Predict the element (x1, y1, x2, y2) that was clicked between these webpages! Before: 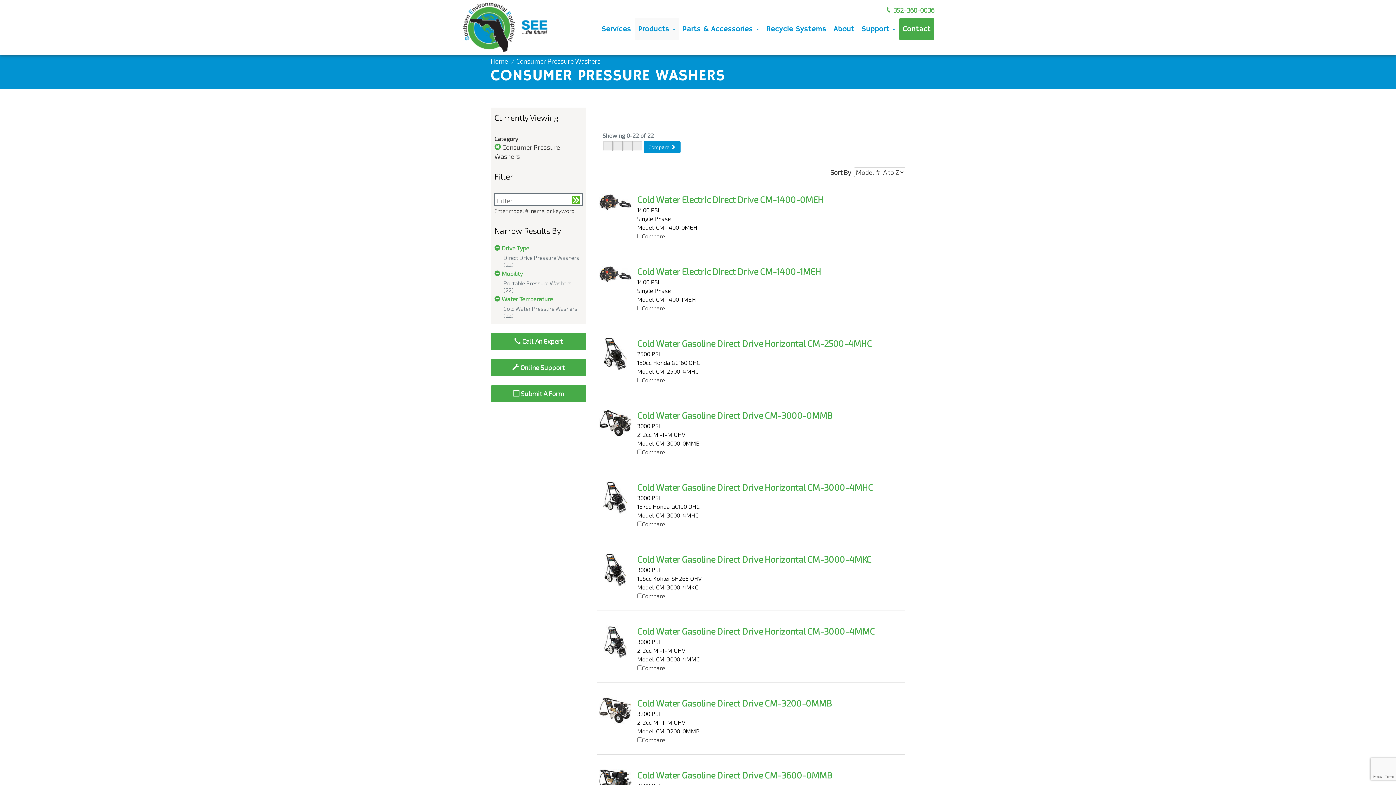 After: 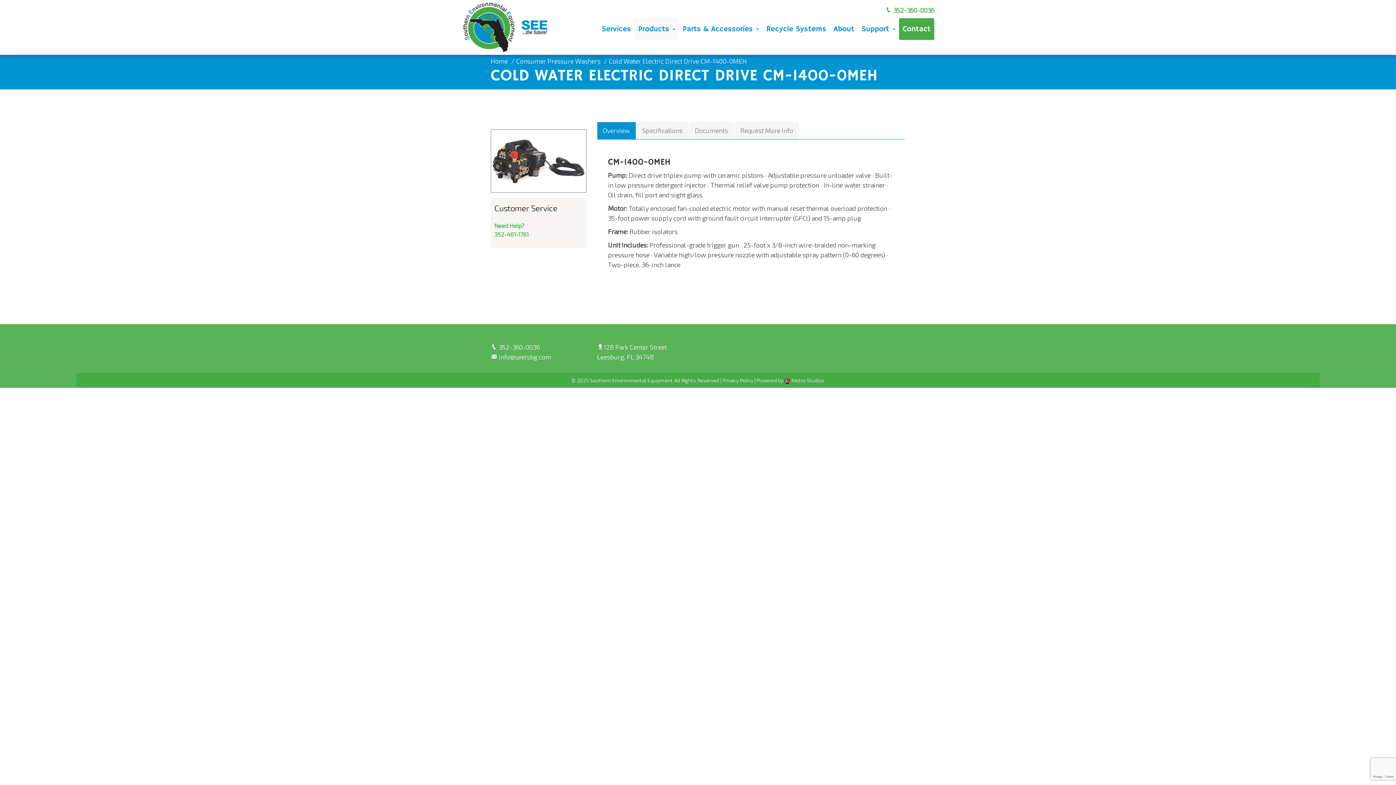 Action: bbox: (637, 194, 823, 204) label: Cold Water Electric Direct Drive CM-1400-0MEH